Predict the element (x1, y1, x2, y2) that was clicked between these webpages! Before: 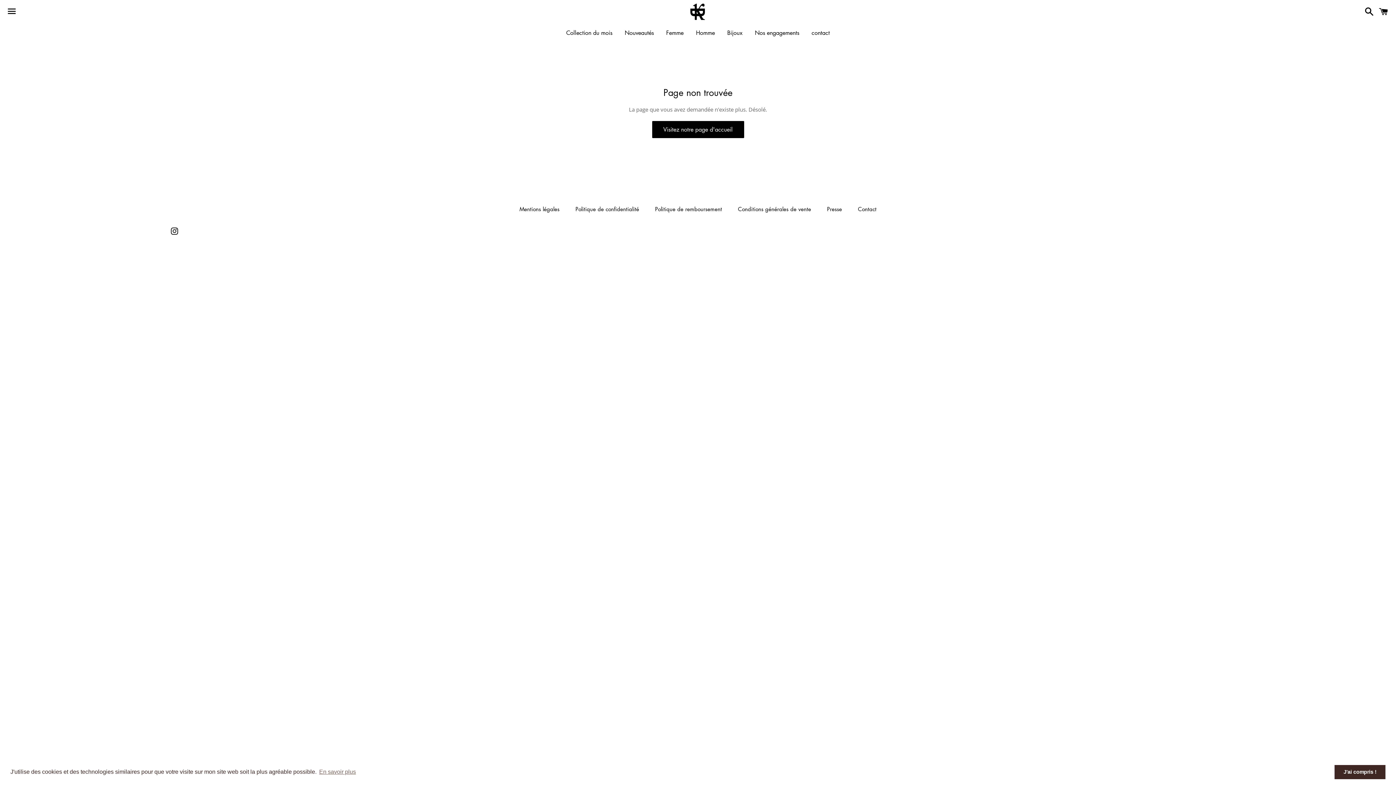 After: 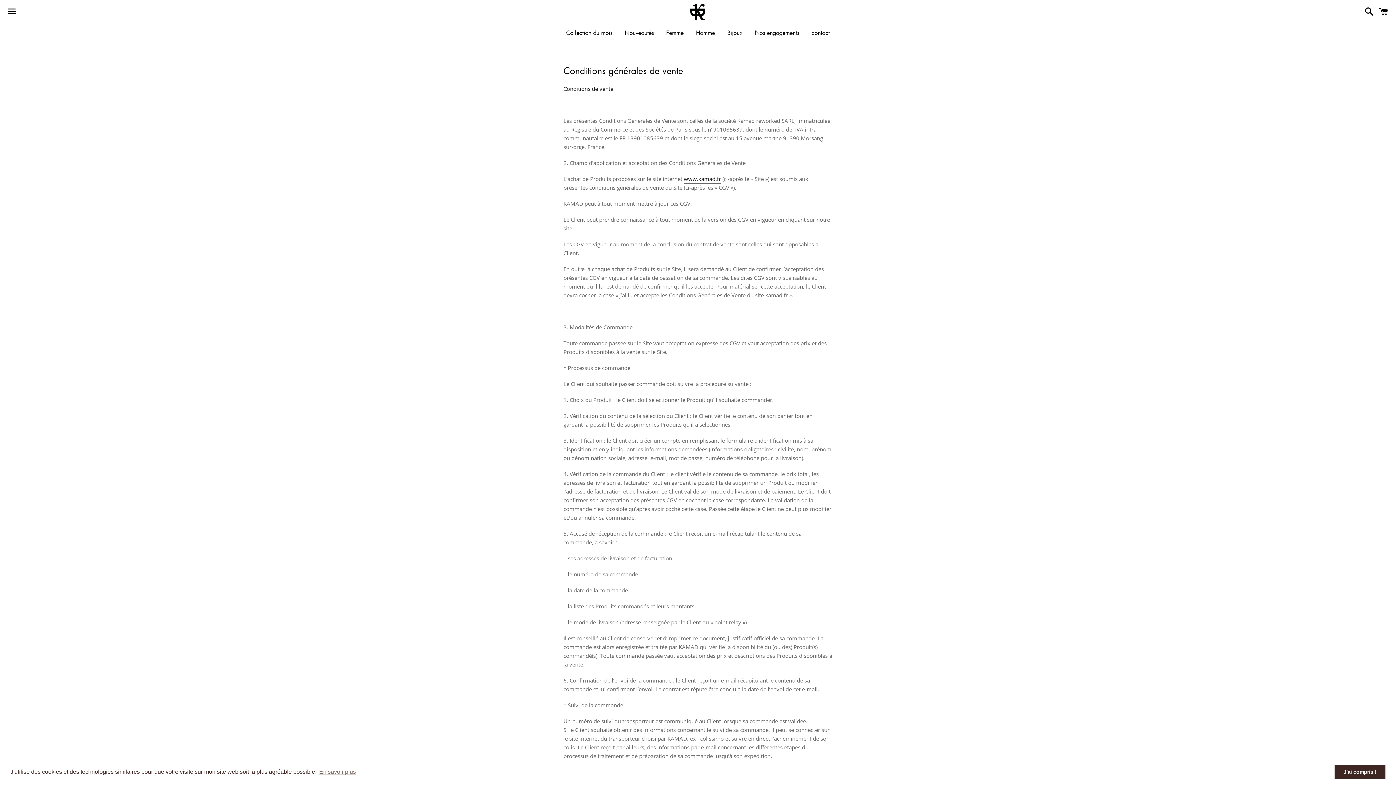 Action: bbox: (730, 203, 818, 214) label: Conditions générales de vente